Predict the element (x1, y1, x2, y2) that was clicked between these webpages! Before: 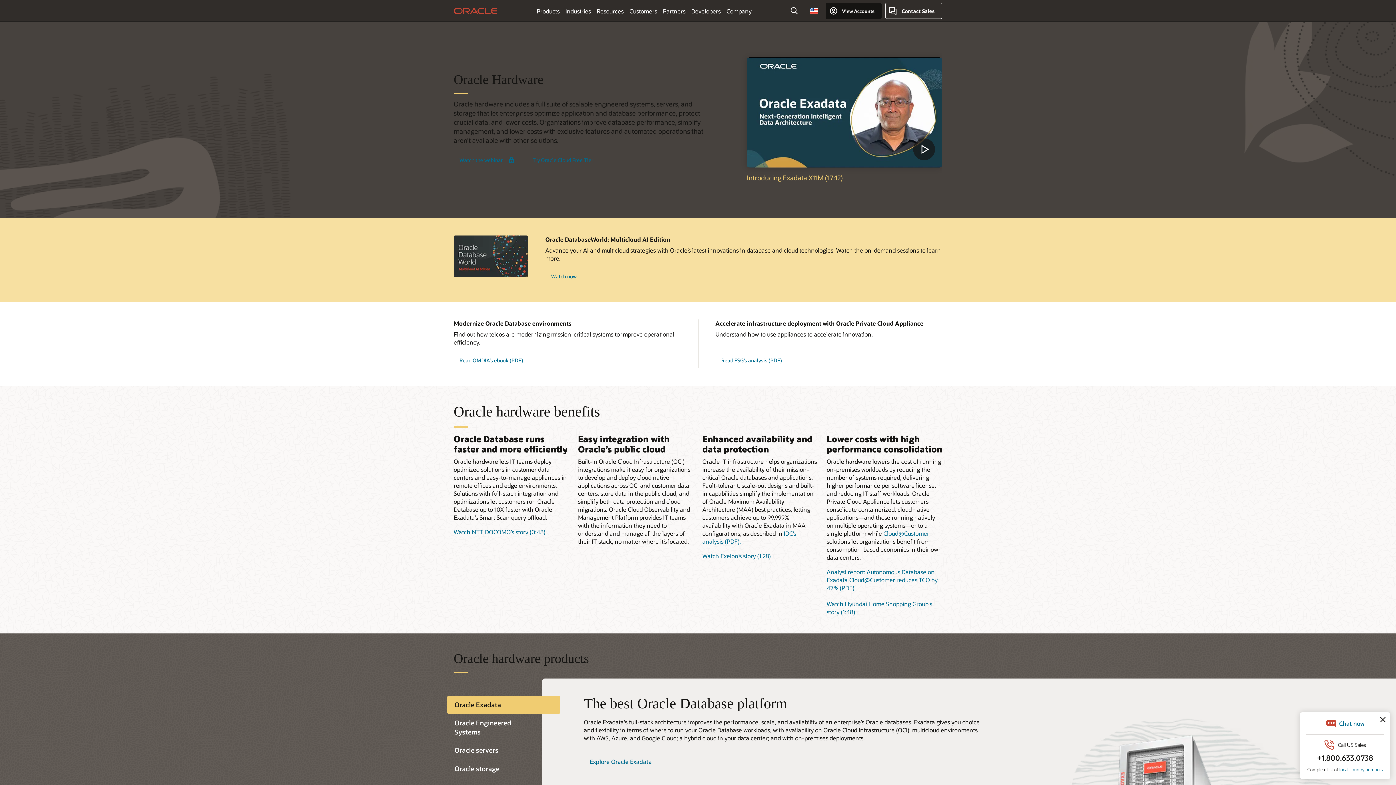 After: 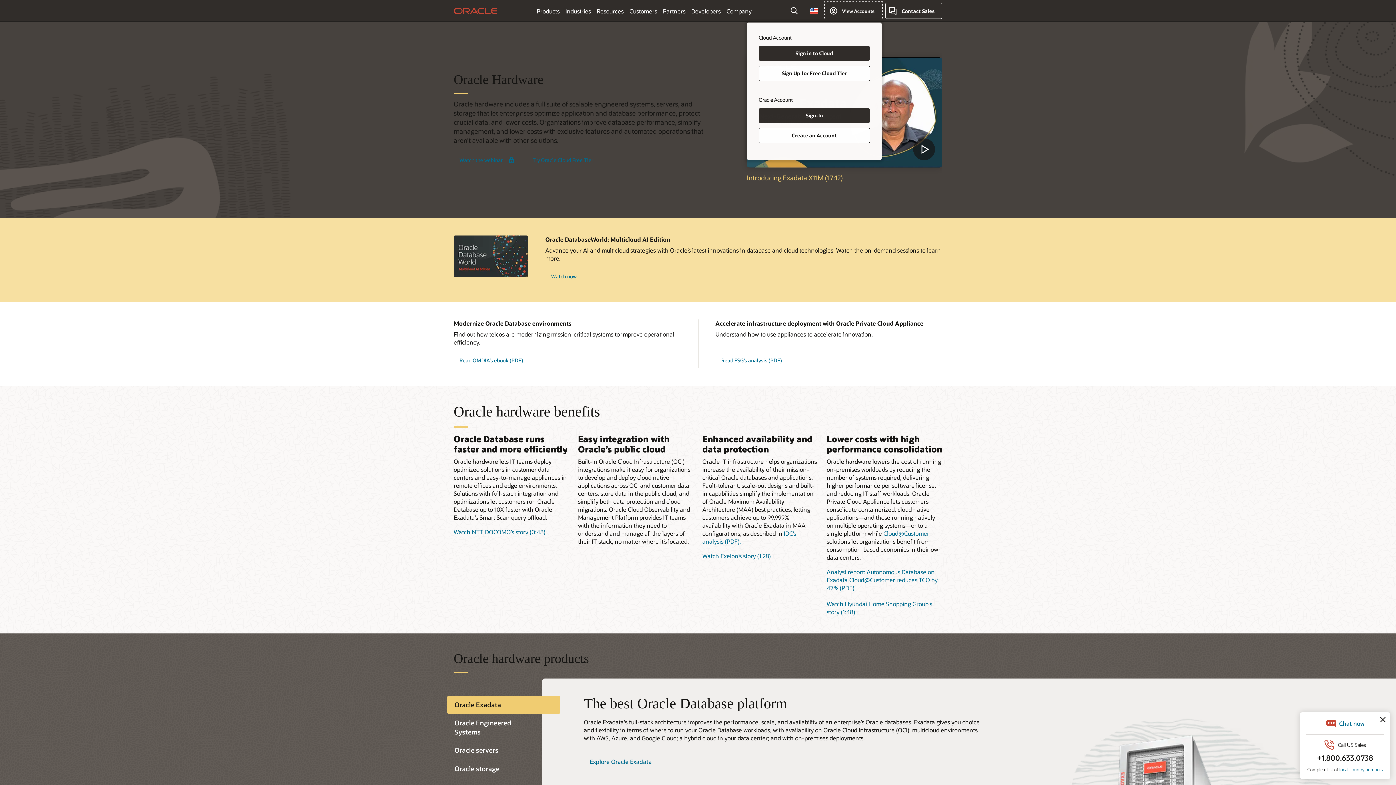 Action: bbox: (825, 2, 881, 18) label: View Accounts